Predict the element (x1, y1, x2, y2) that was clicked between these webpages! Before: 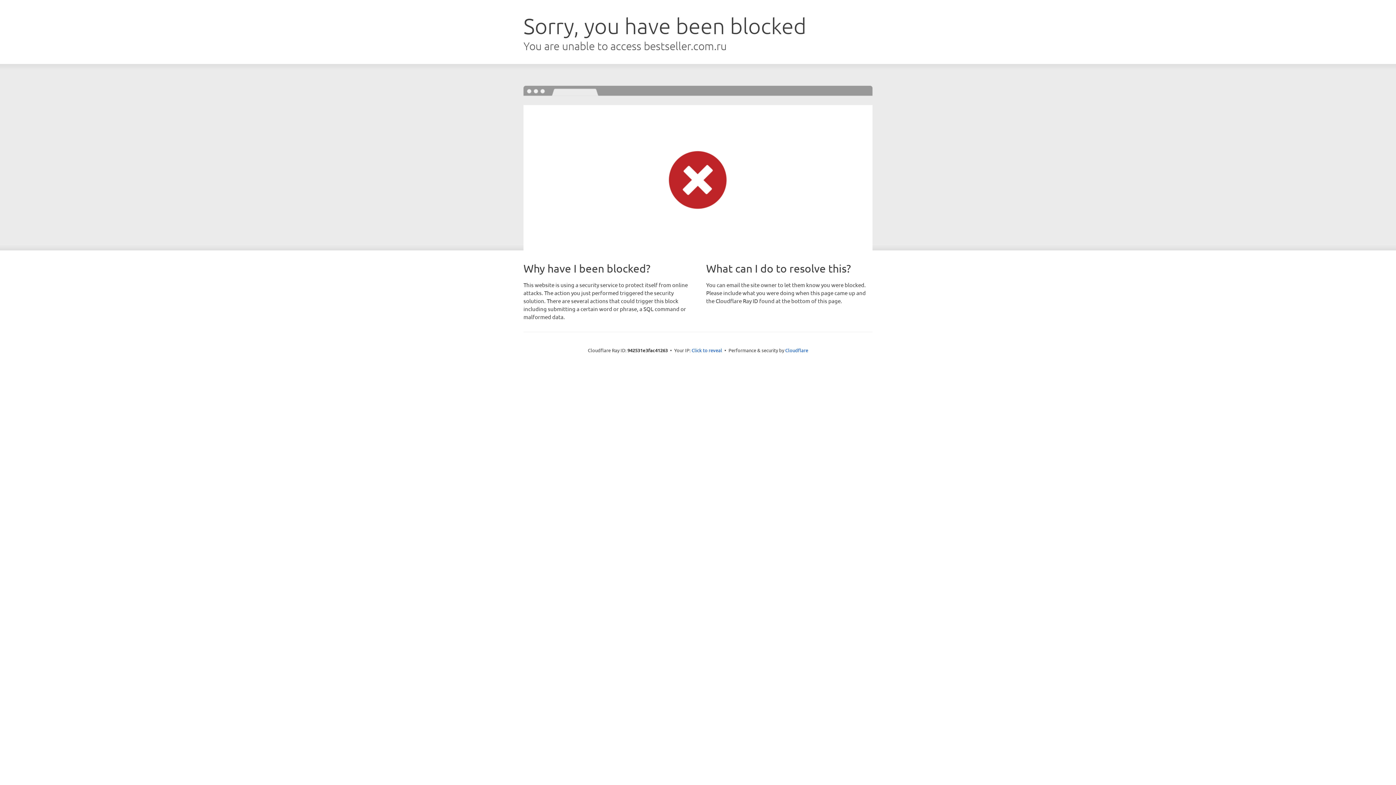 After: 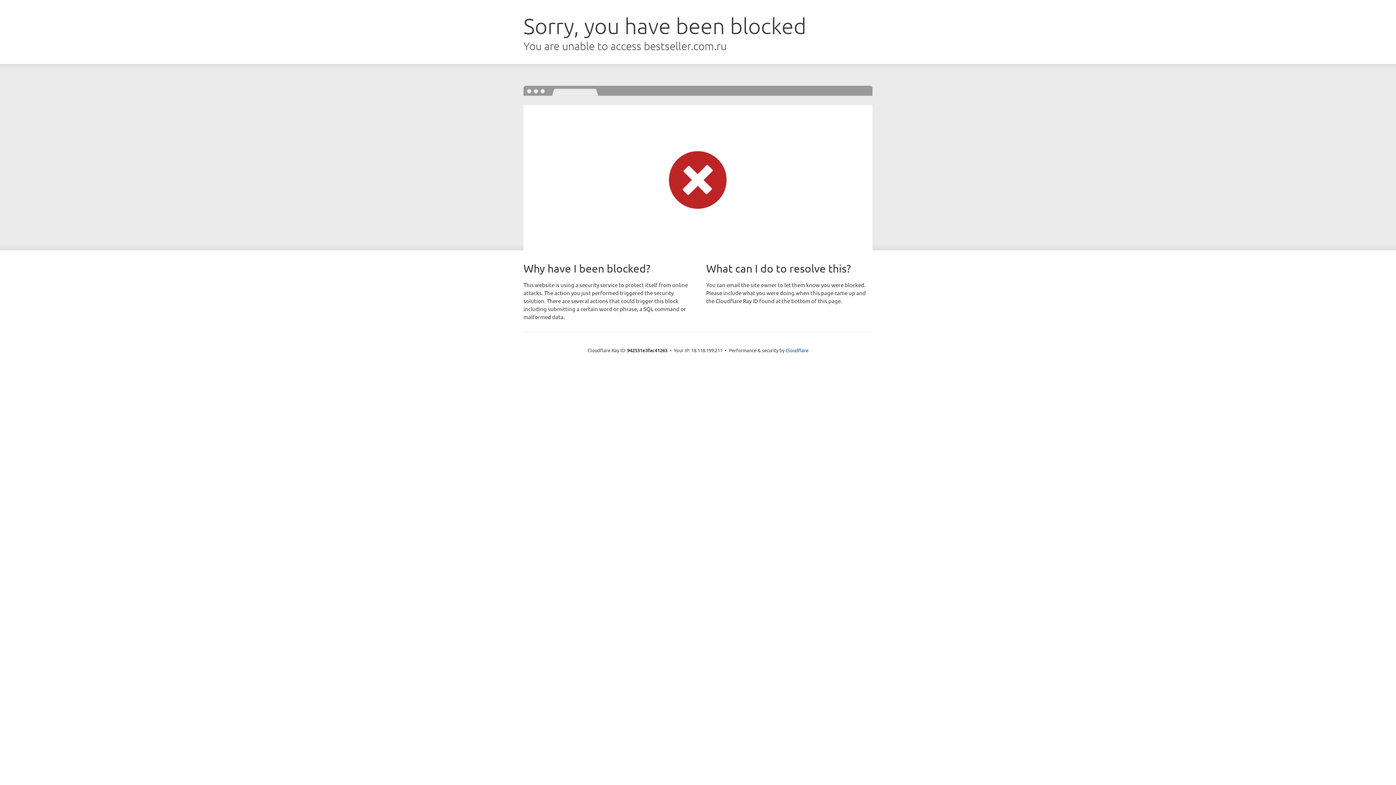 Action: bbox: (691, 346, 722, 353) label: Click to reveal